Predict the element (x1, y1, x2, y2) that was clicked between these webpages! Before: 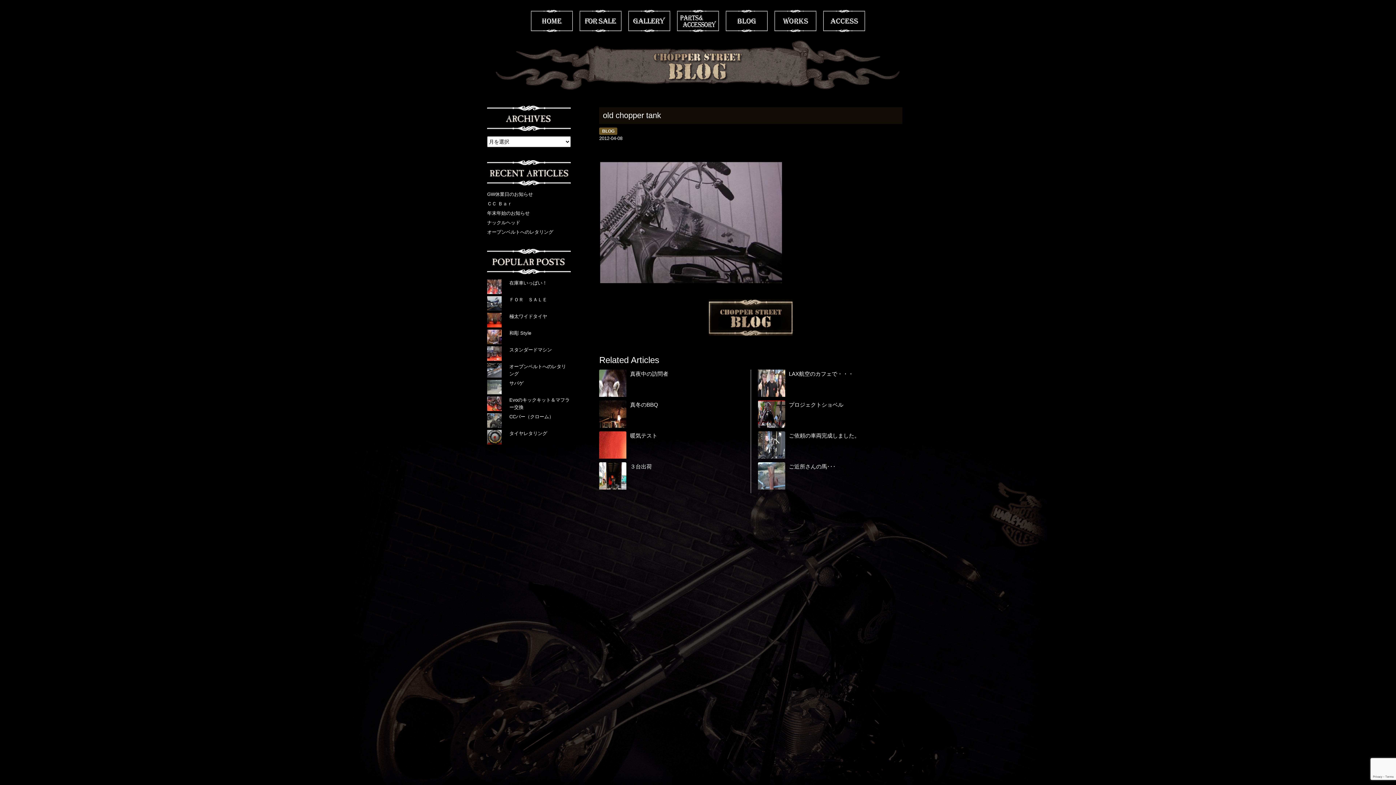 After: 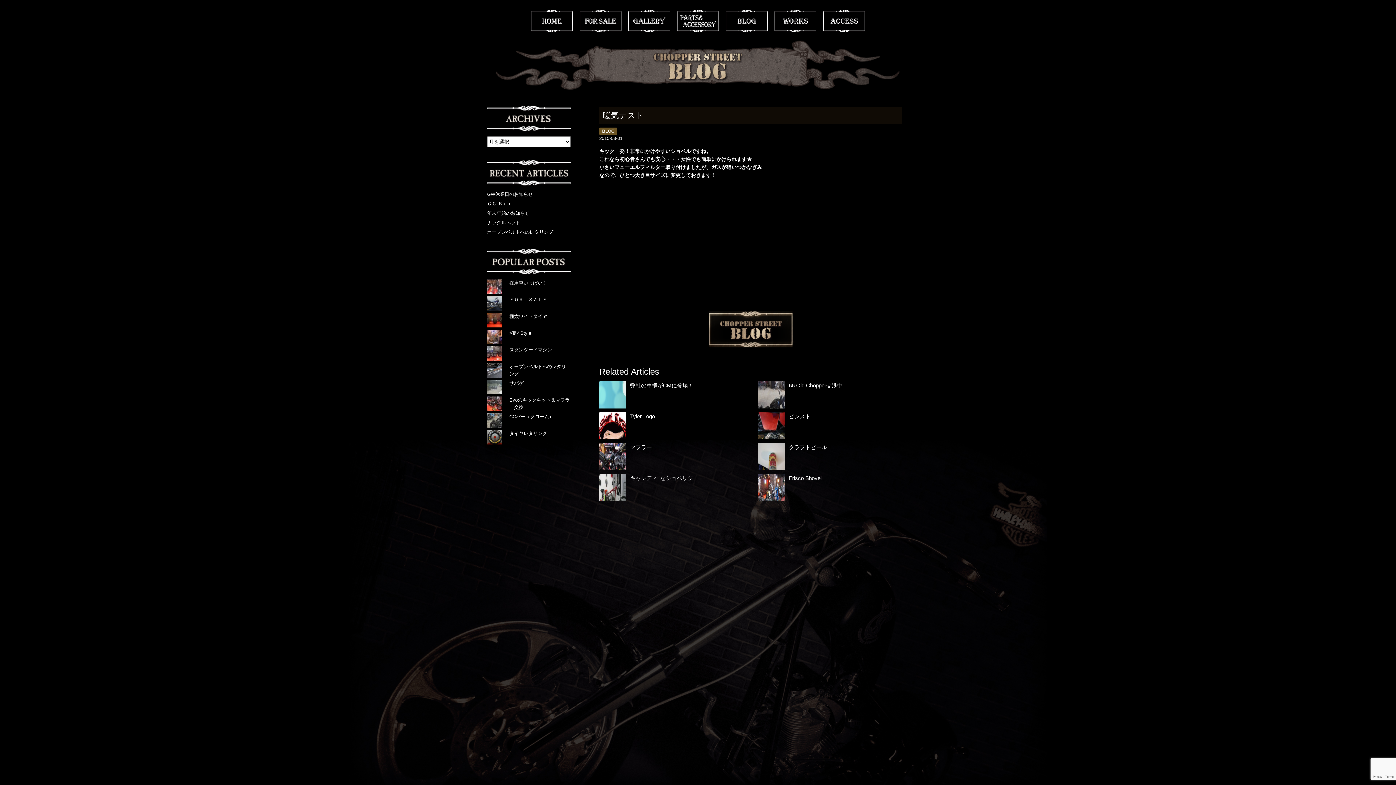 Action: bbox: (599, 431, 626, 458)